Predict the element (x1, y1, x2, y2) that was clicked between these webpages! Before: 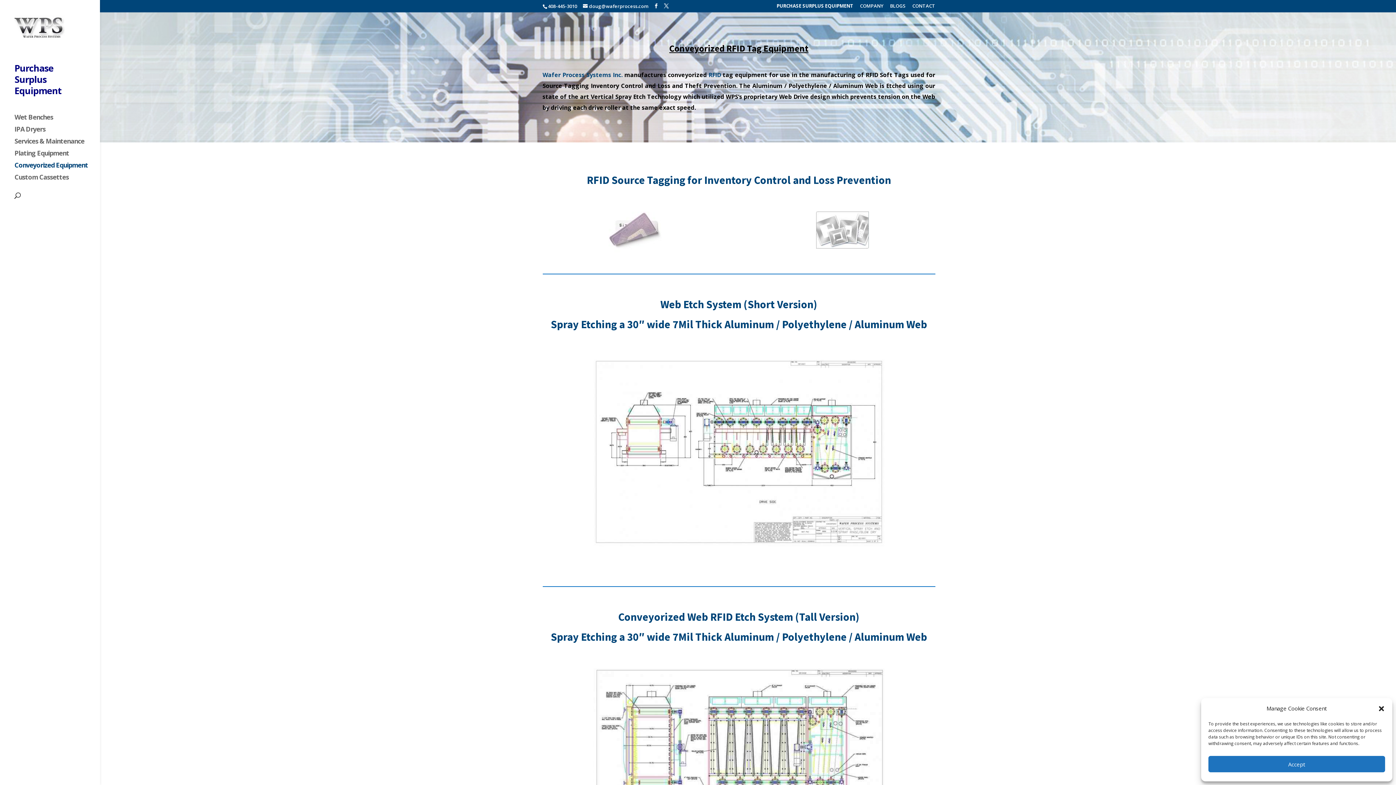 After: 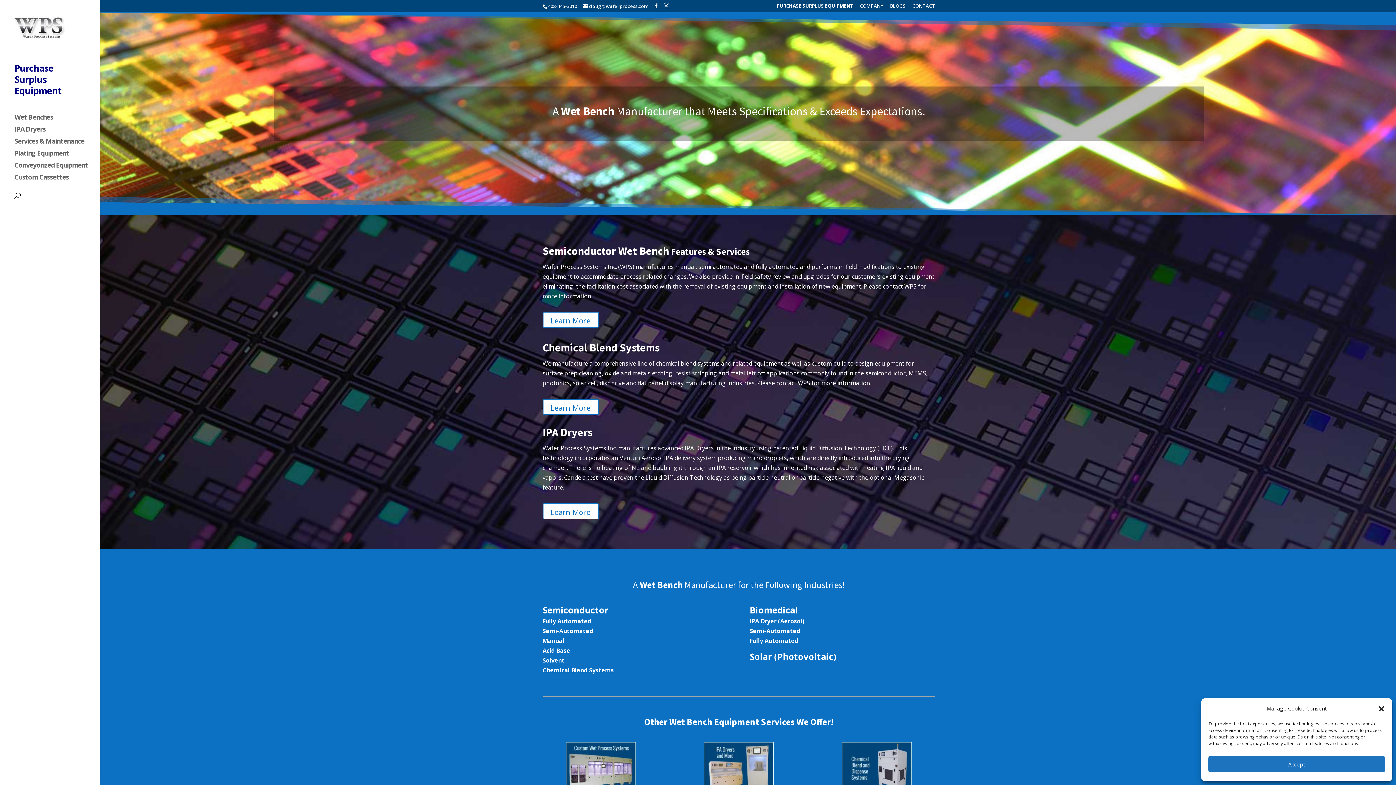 Action: bbox: (14, 27, 64, 35)